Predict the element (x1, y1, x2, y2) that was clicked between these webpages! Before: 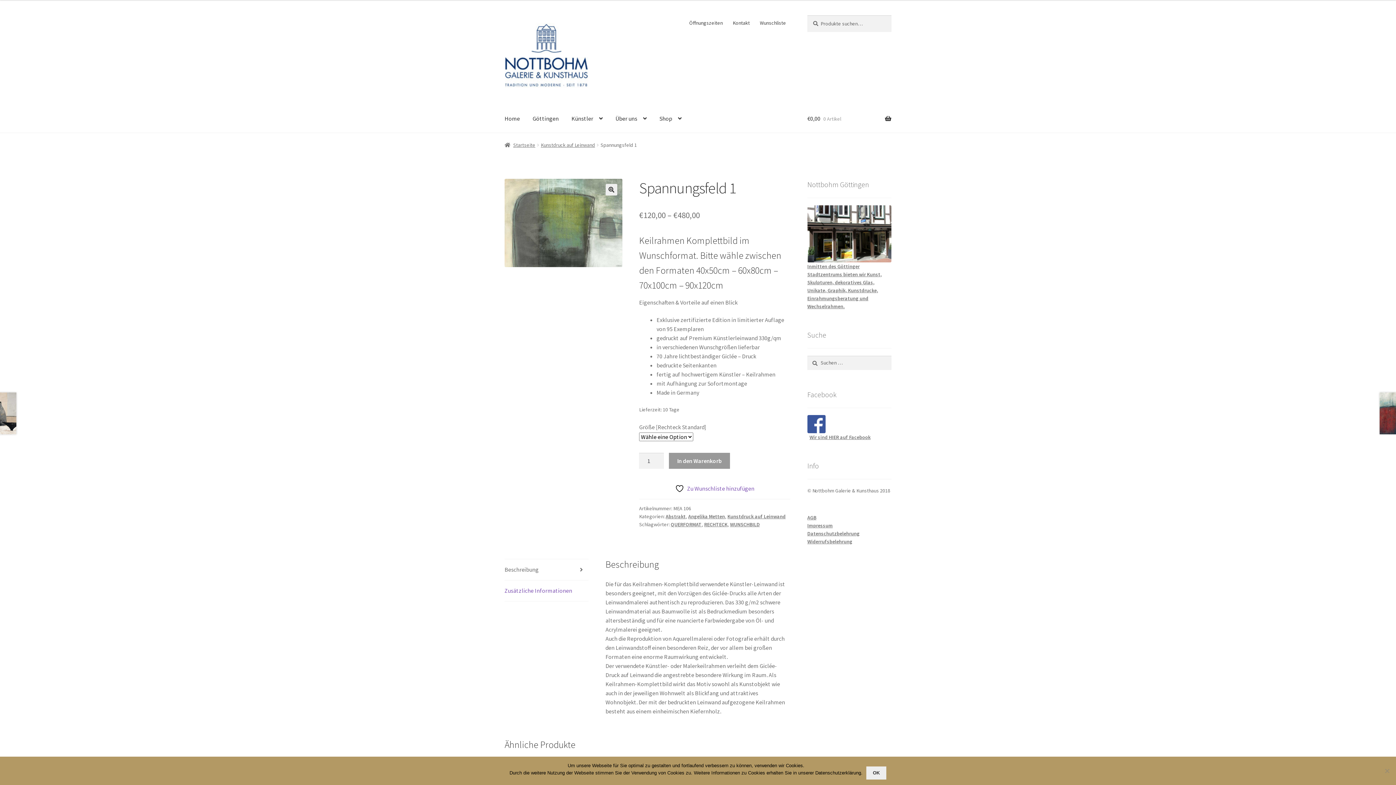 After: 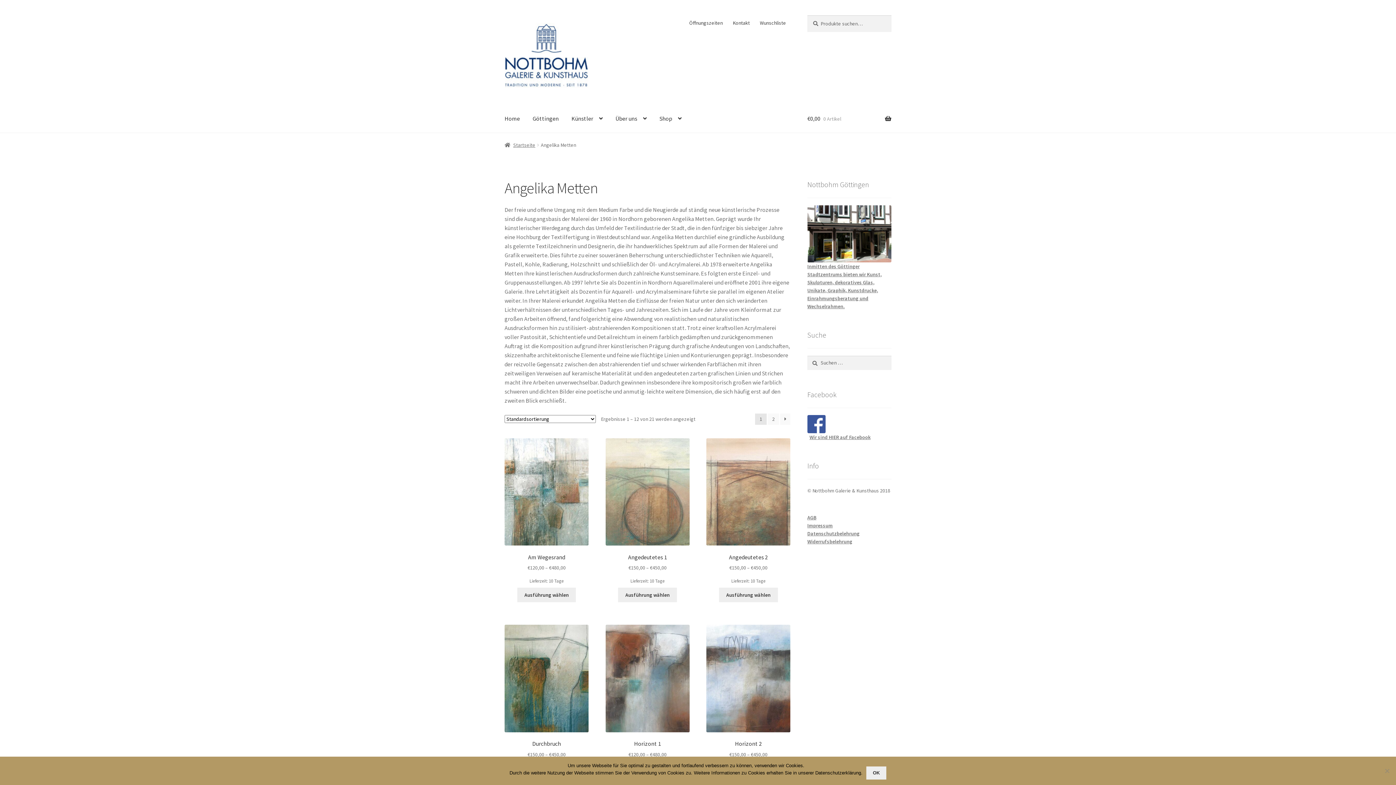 Action: label: Angelika Metten bbox: (688, 513, 725, 520)